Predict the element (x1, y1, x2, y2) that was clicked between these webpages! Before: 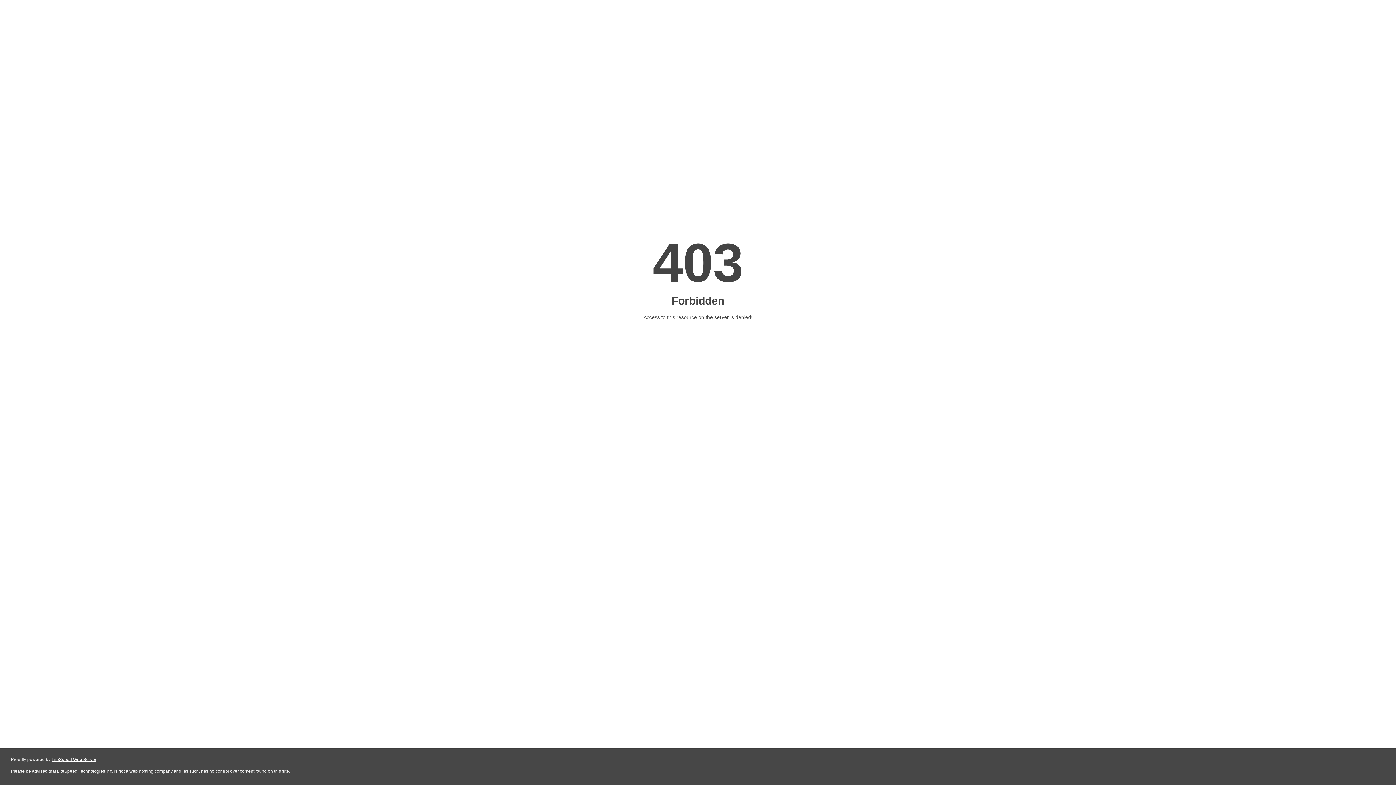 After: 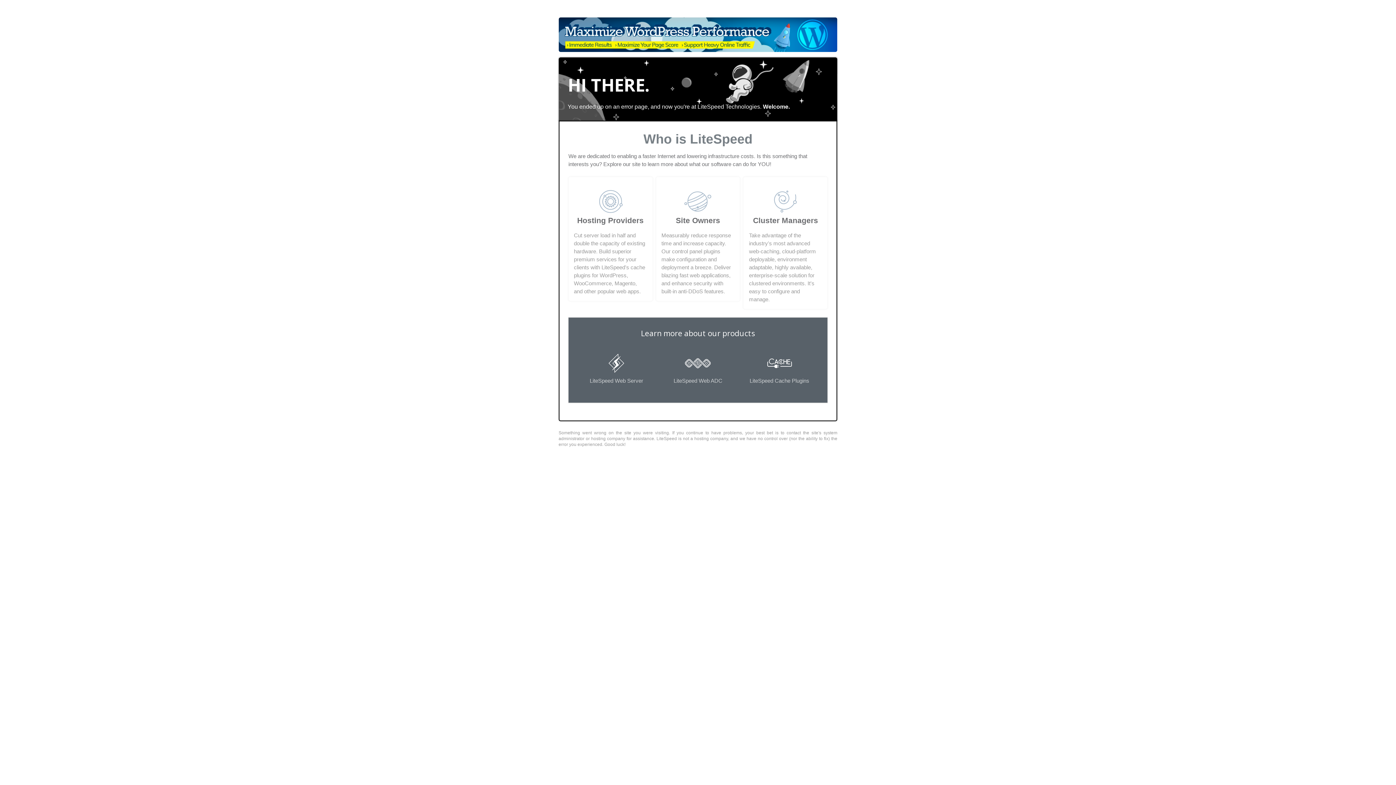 Action: bbox: (51, 757, 96, 762) label: LiteSpeed Web Server